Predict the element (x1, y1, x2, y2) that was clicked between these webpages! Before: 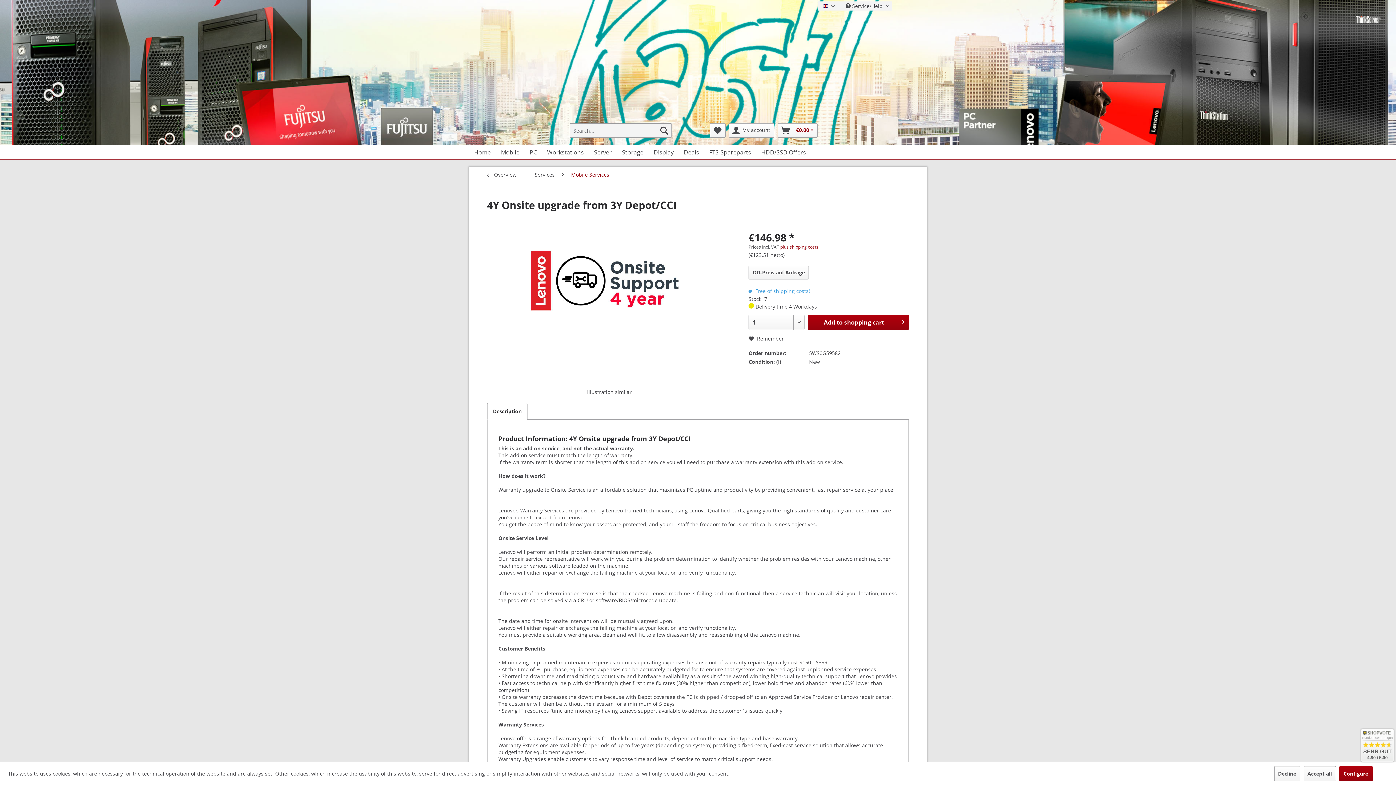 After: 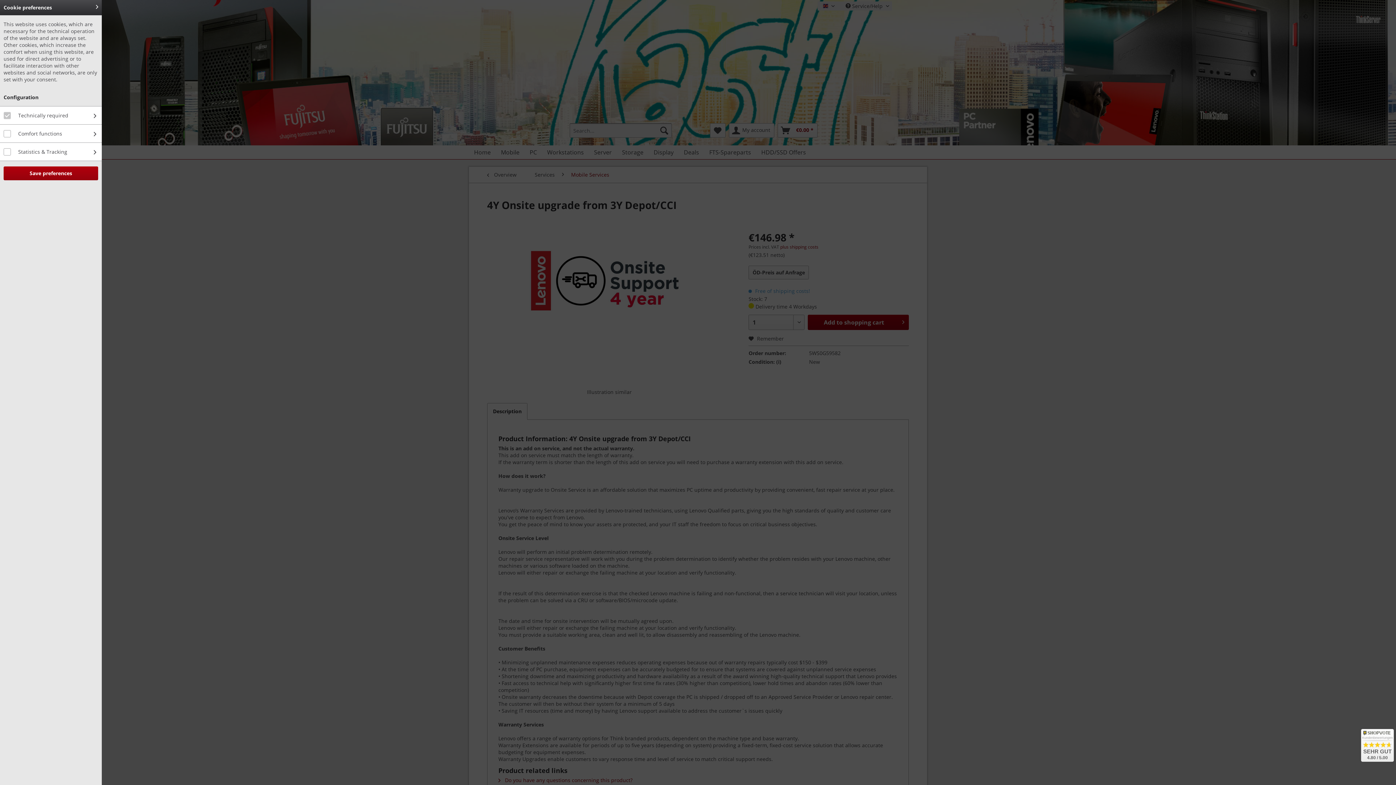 Action: bbox: (1339, 766, 1372, 781) label: Configure